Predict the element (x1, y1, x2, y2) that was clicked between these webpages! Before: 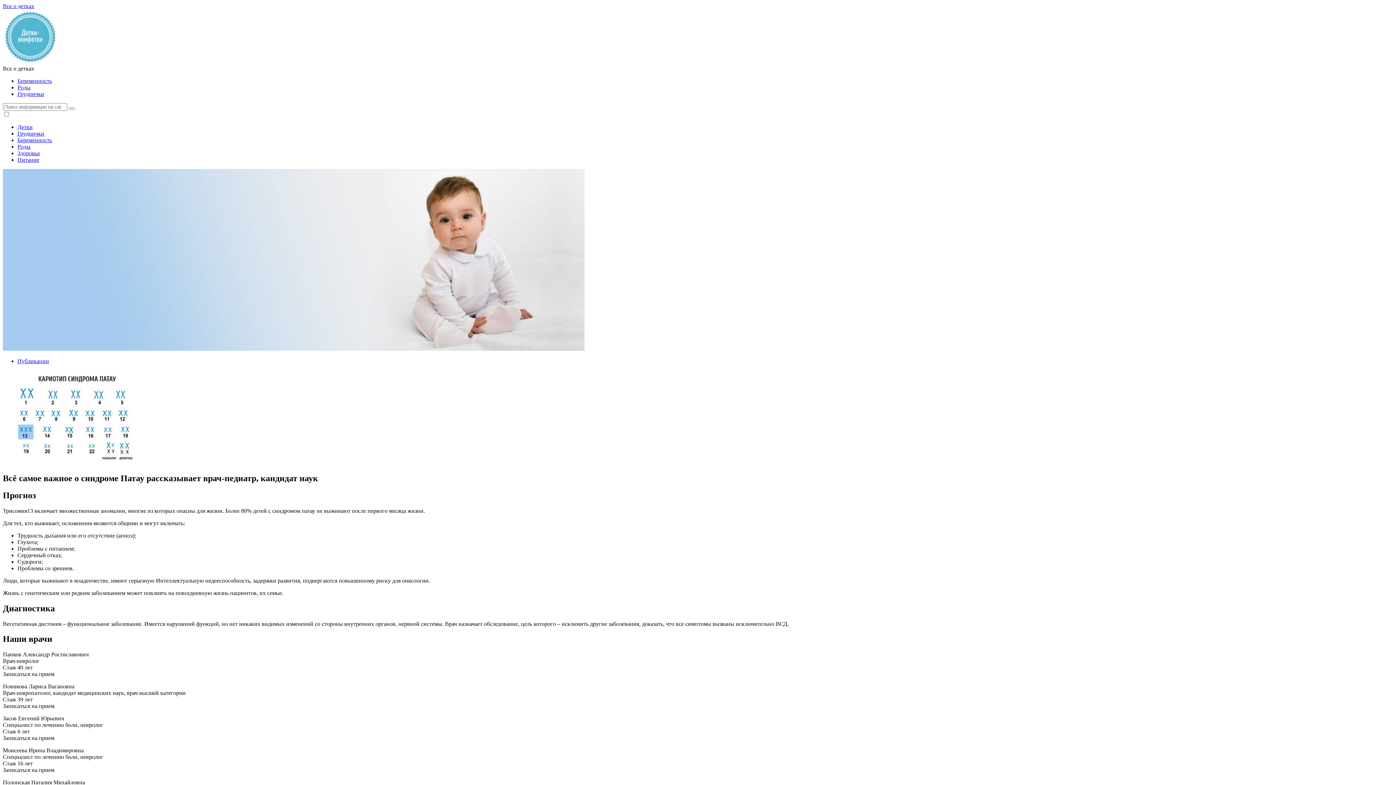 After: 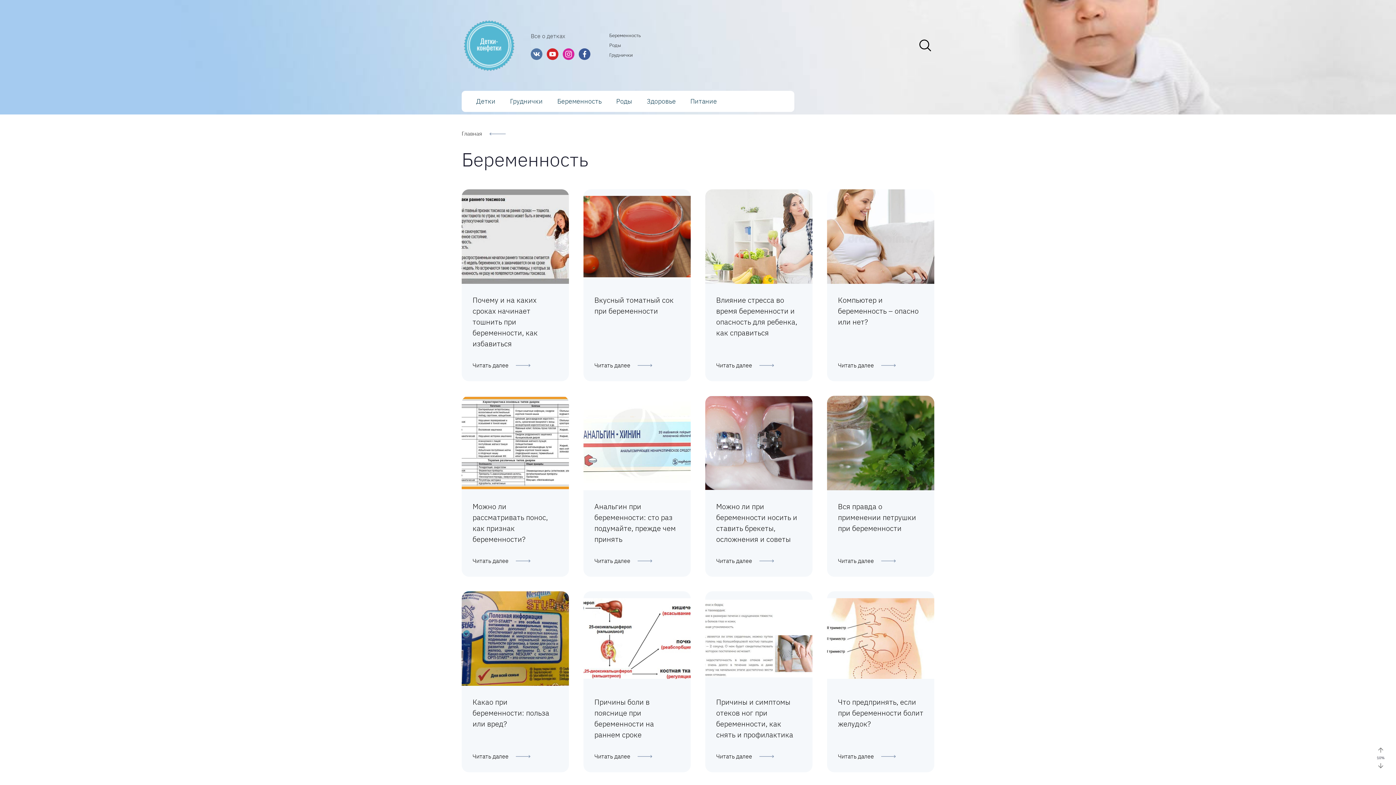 Action: label: Беременность bbox: (17, 137, 52, 143)